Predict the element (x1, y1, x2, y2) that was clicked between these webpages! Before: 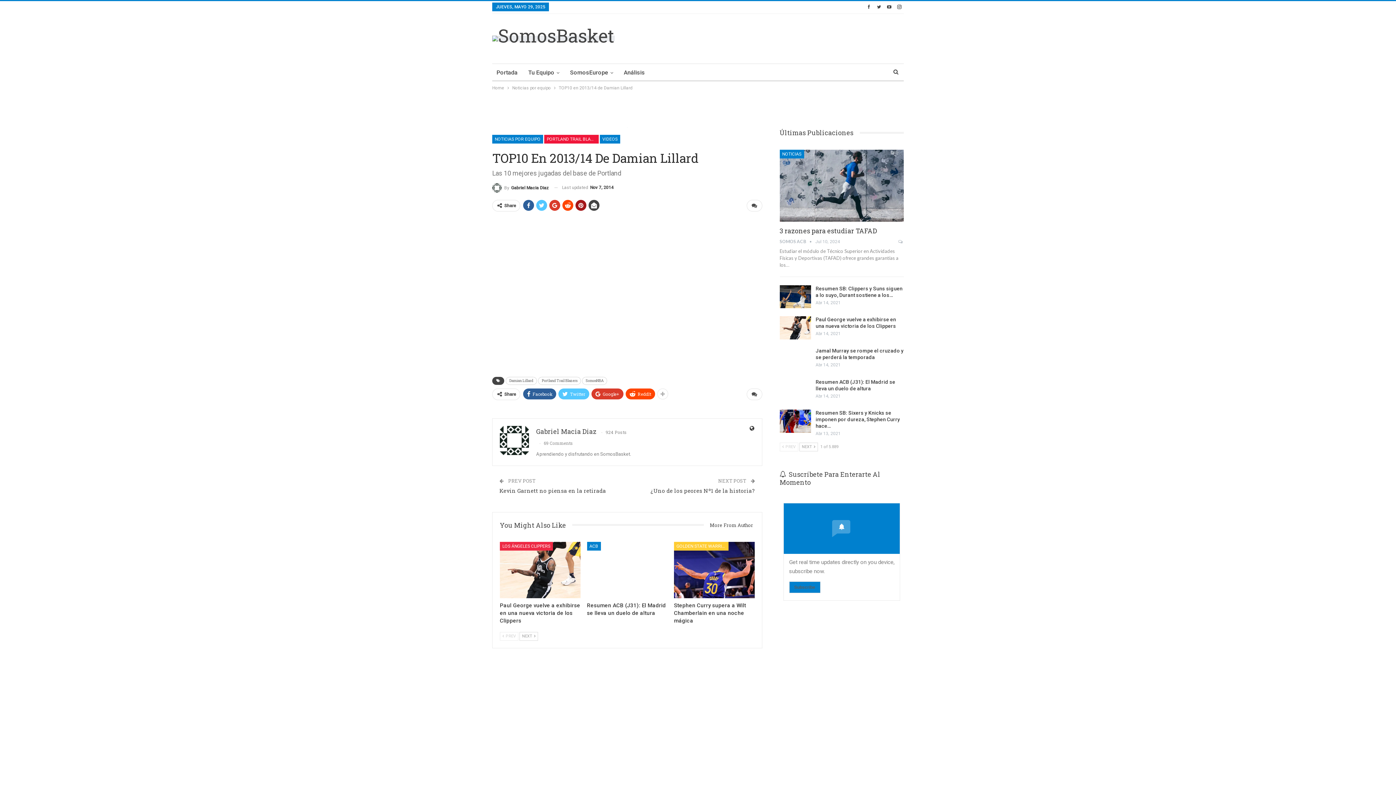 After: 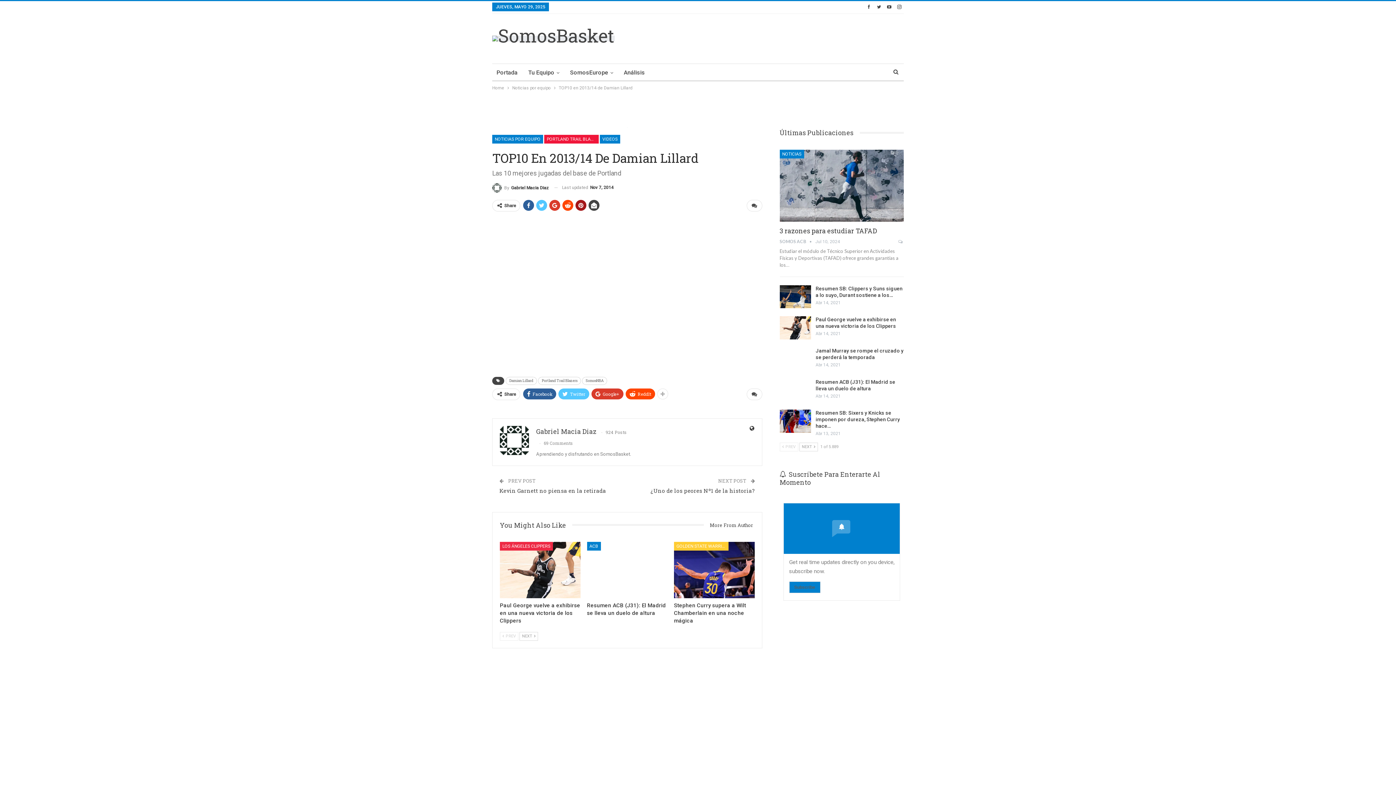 Action: bbox: (895, 3, 904, 9)